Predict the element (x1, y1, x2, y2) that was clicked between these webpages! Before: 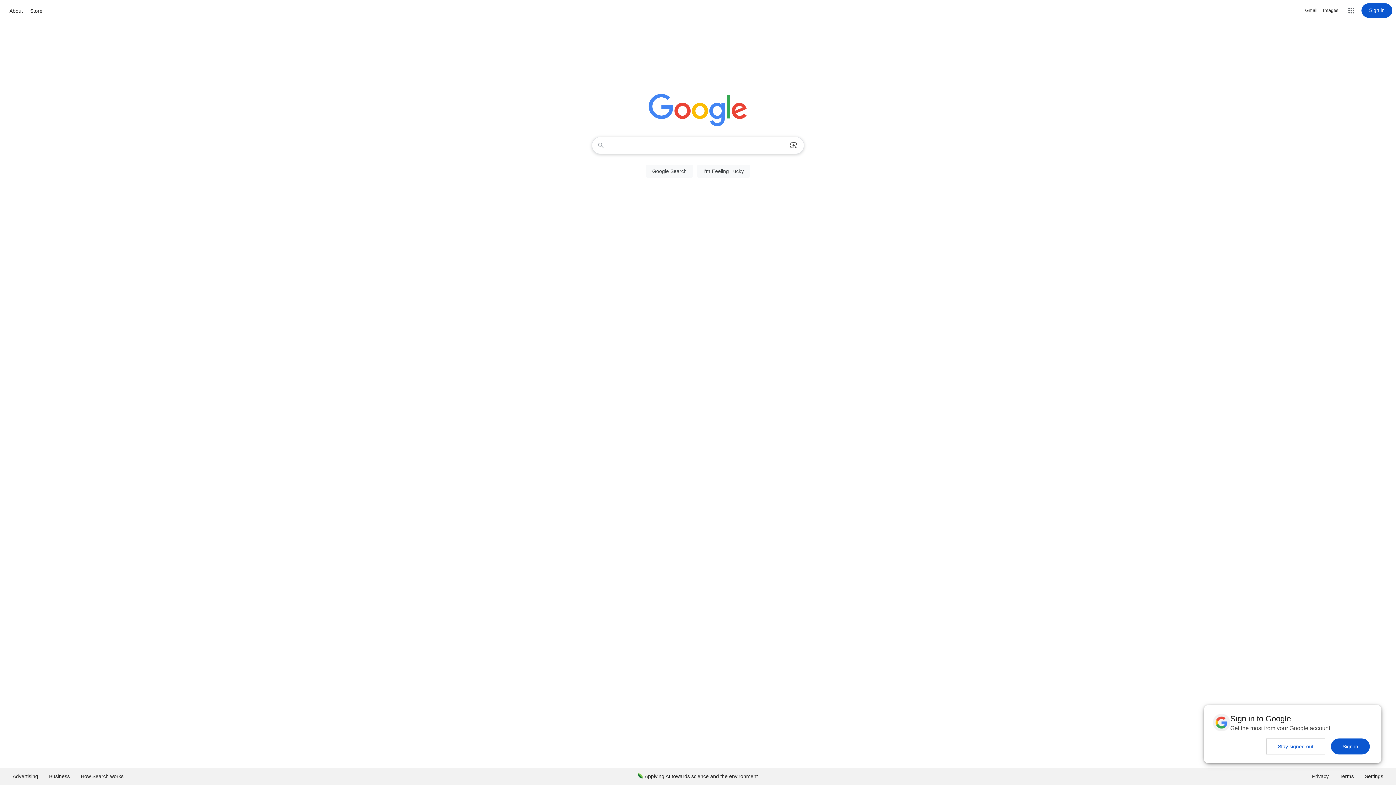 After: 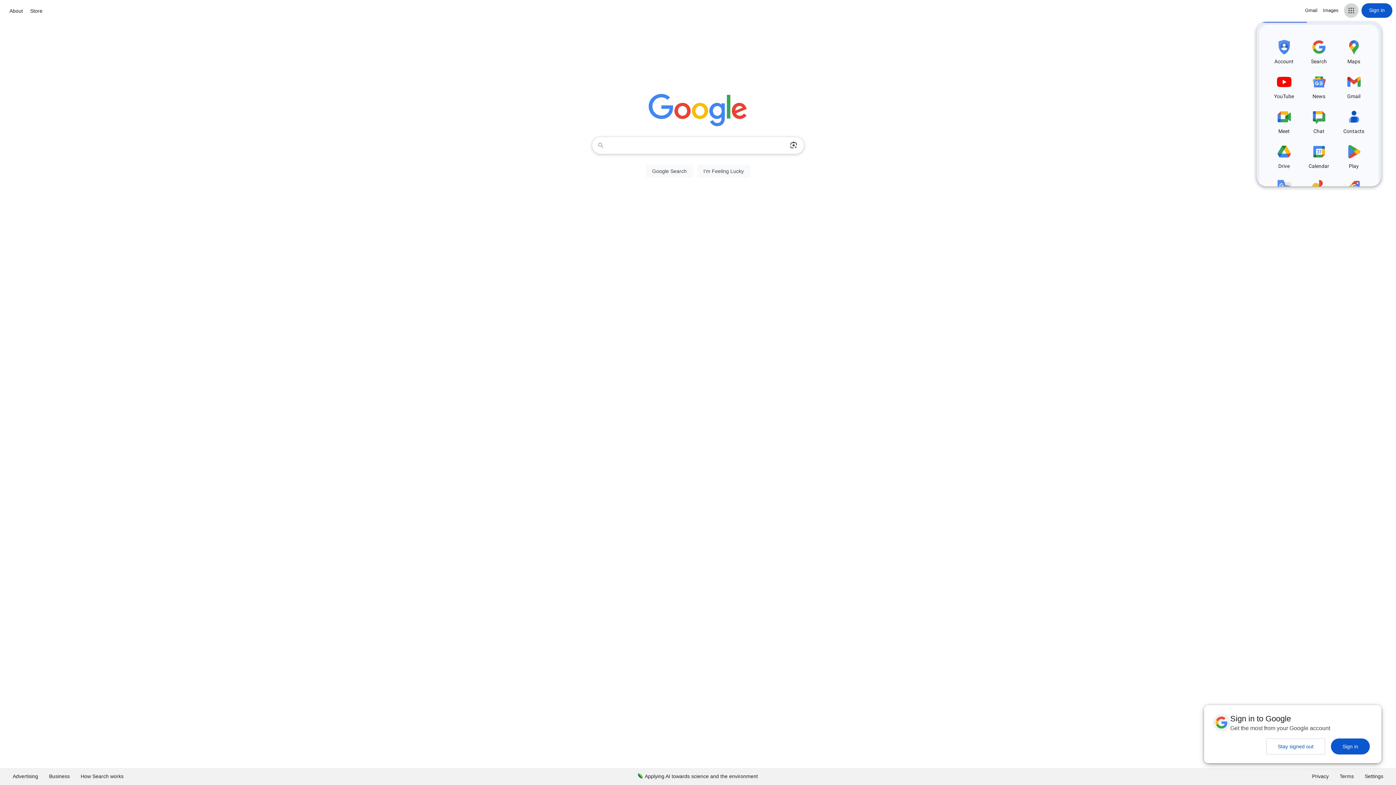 Action: label: Google apps bbox: (1344, 3, 1358, 17)